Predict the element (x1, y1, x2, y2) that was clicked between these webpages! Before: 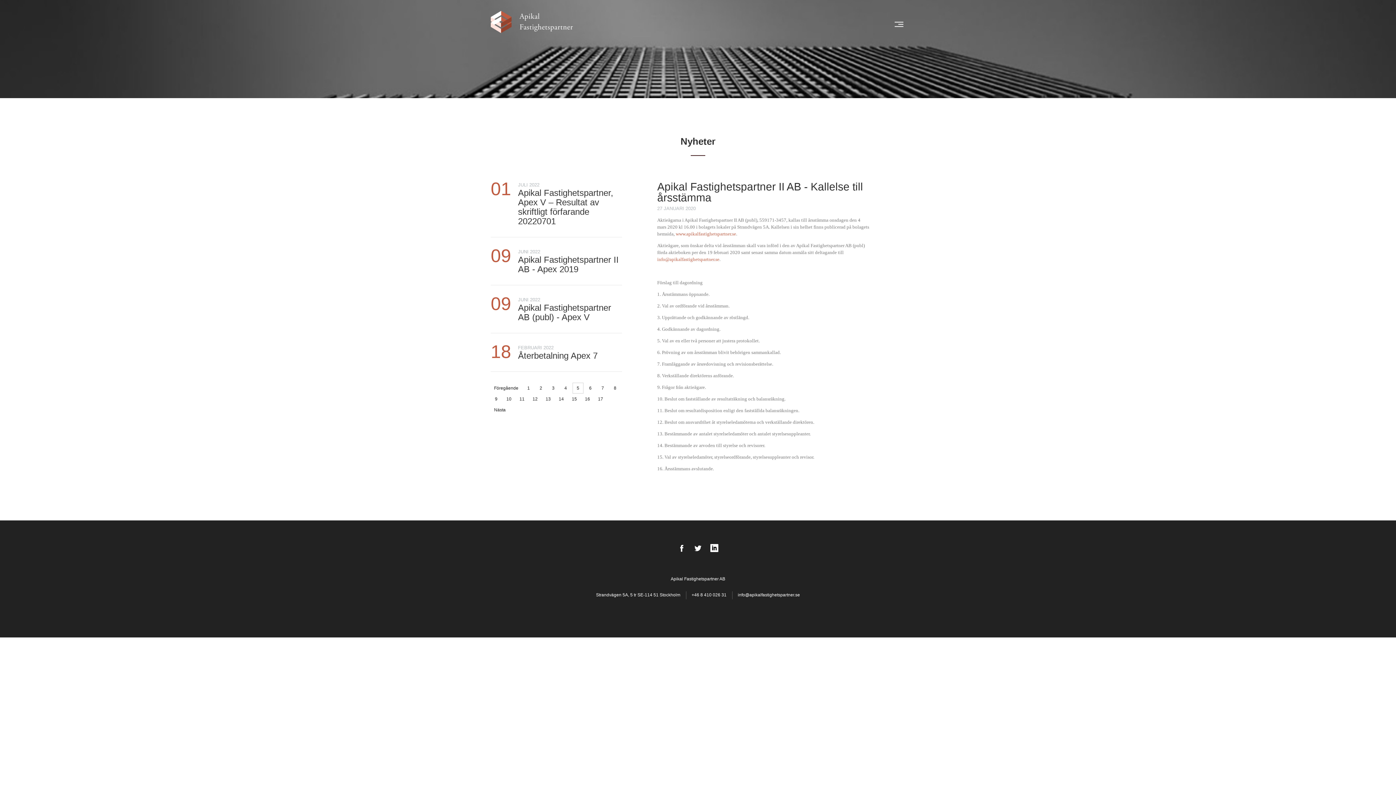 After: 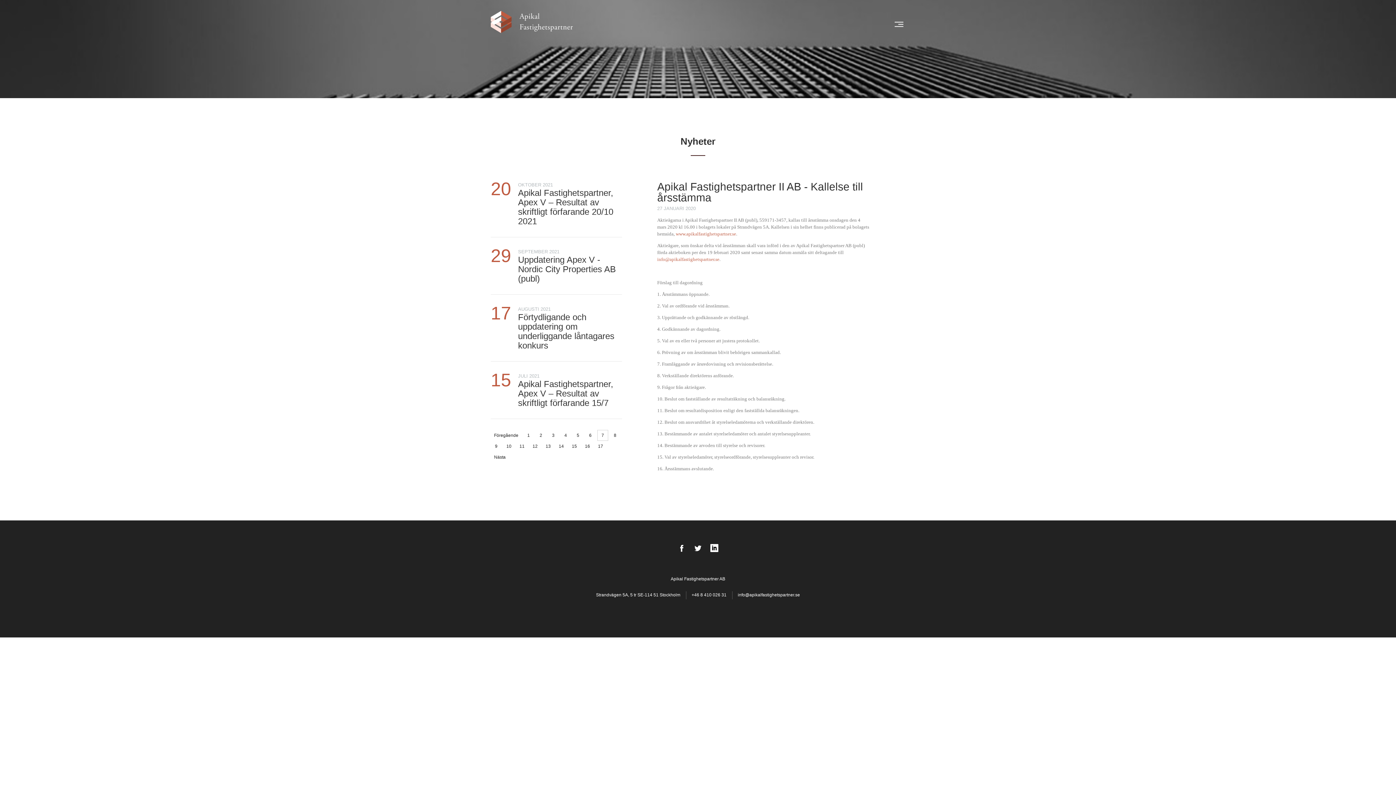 Action: label: 7 bbox: (597, 382, 608, 393)